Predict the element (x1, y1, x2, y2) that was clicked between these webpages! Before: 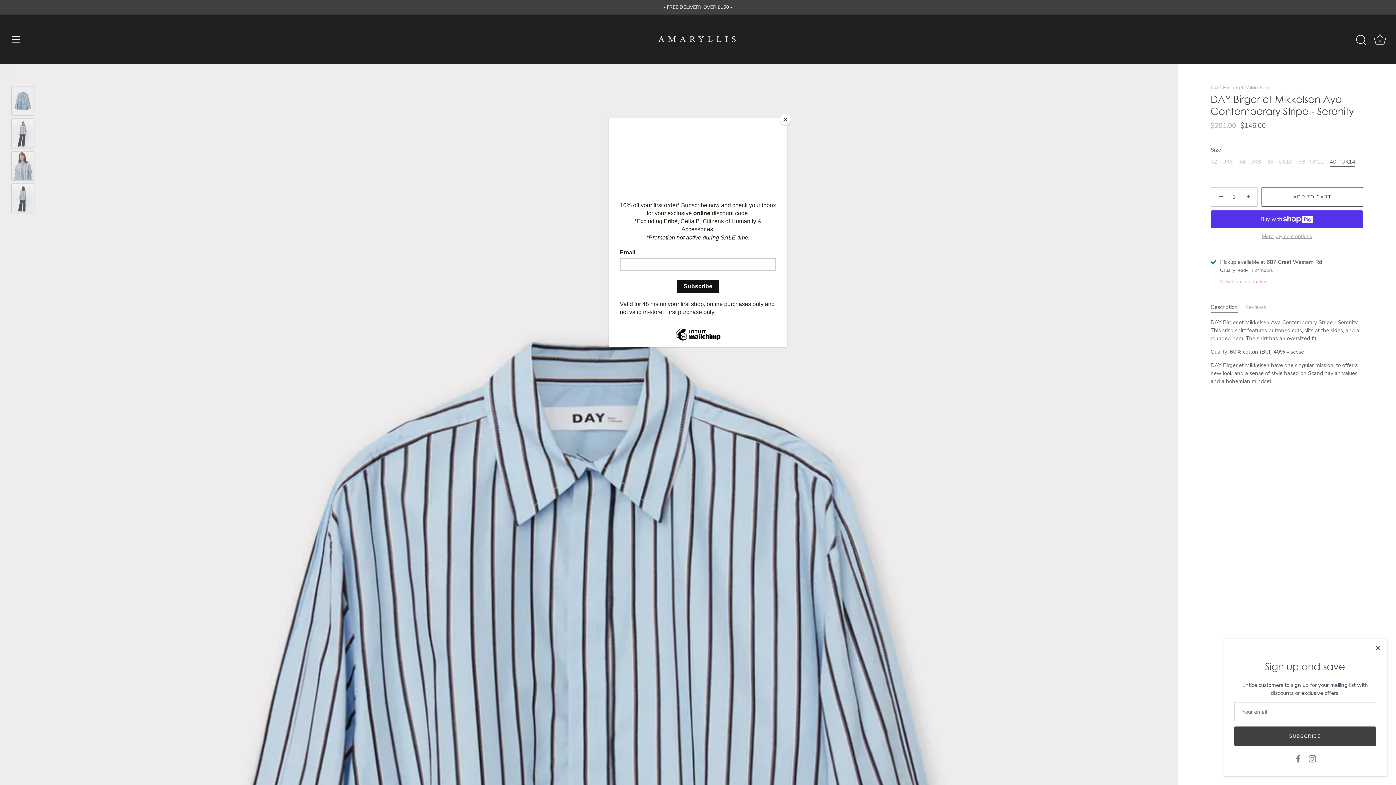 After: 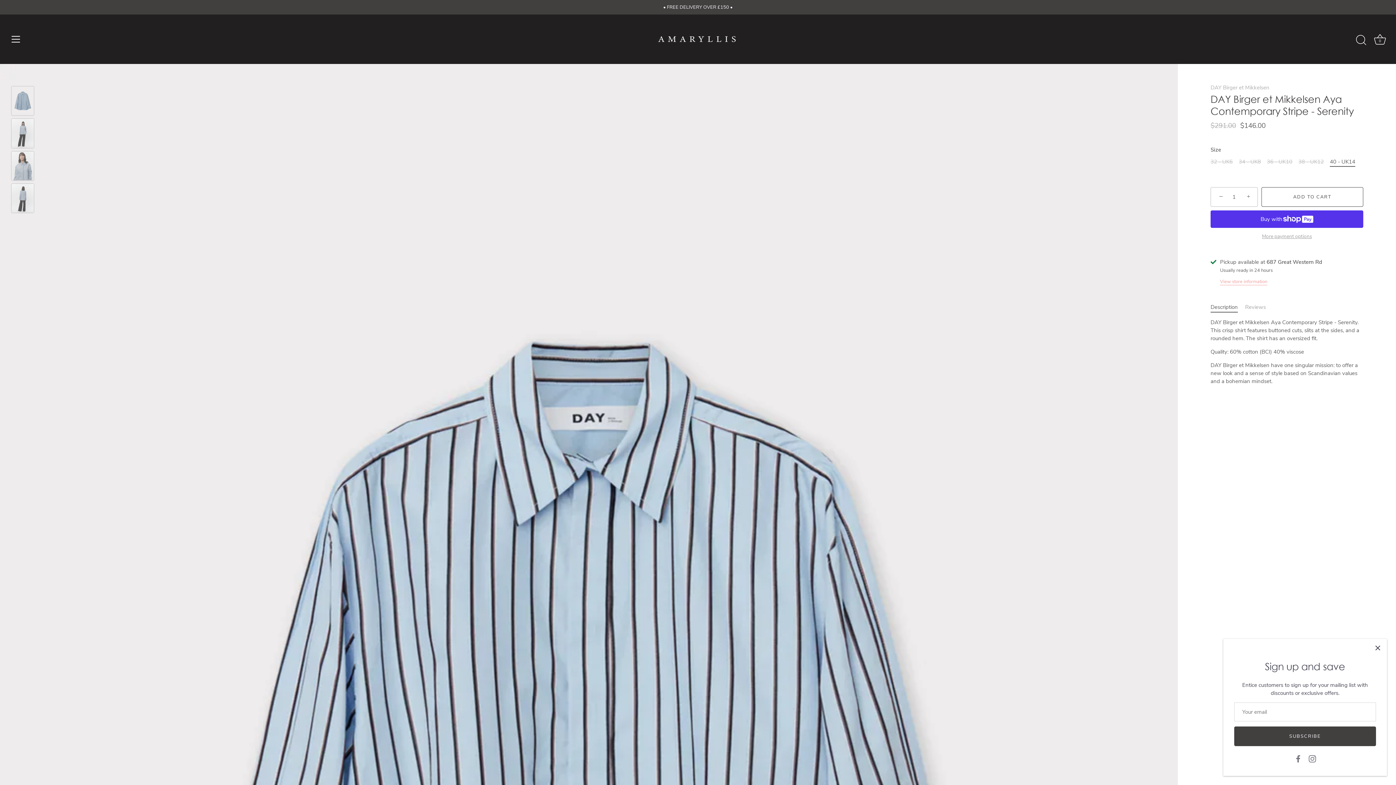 Action: bbox: (780, 114, 790, 125) label: Close